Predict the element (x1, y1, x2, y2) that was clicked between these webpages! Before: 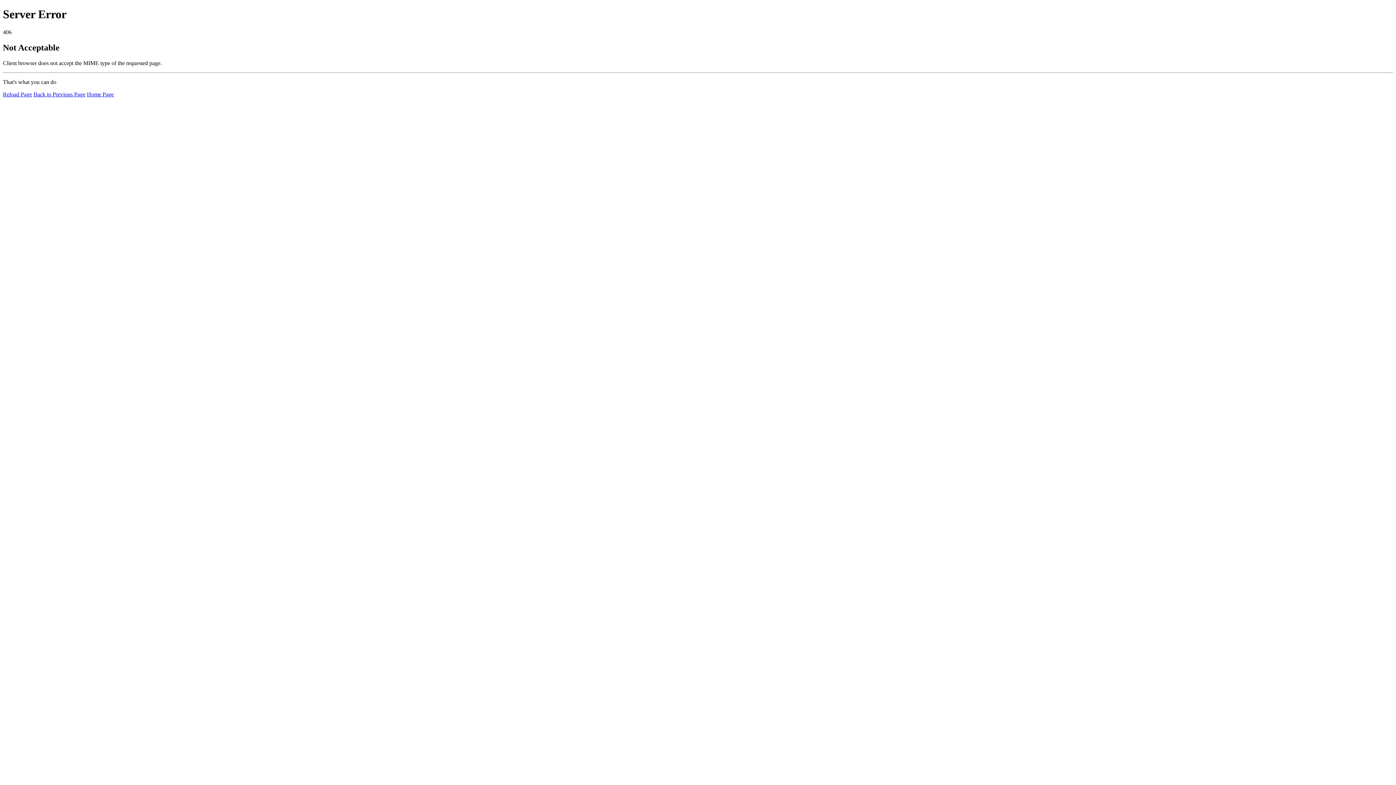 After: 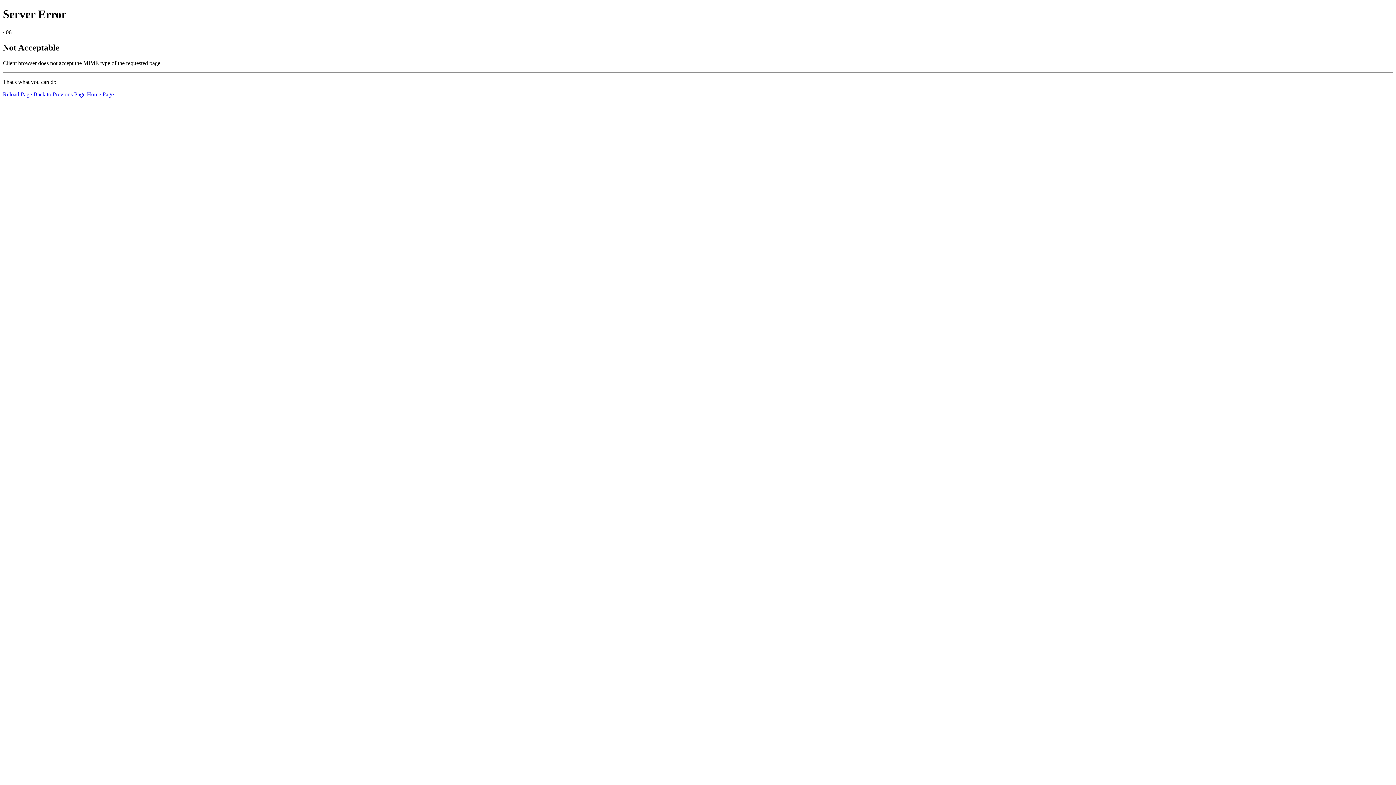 Action: label: Reload Page bbox: (2, 91, 32, 97)